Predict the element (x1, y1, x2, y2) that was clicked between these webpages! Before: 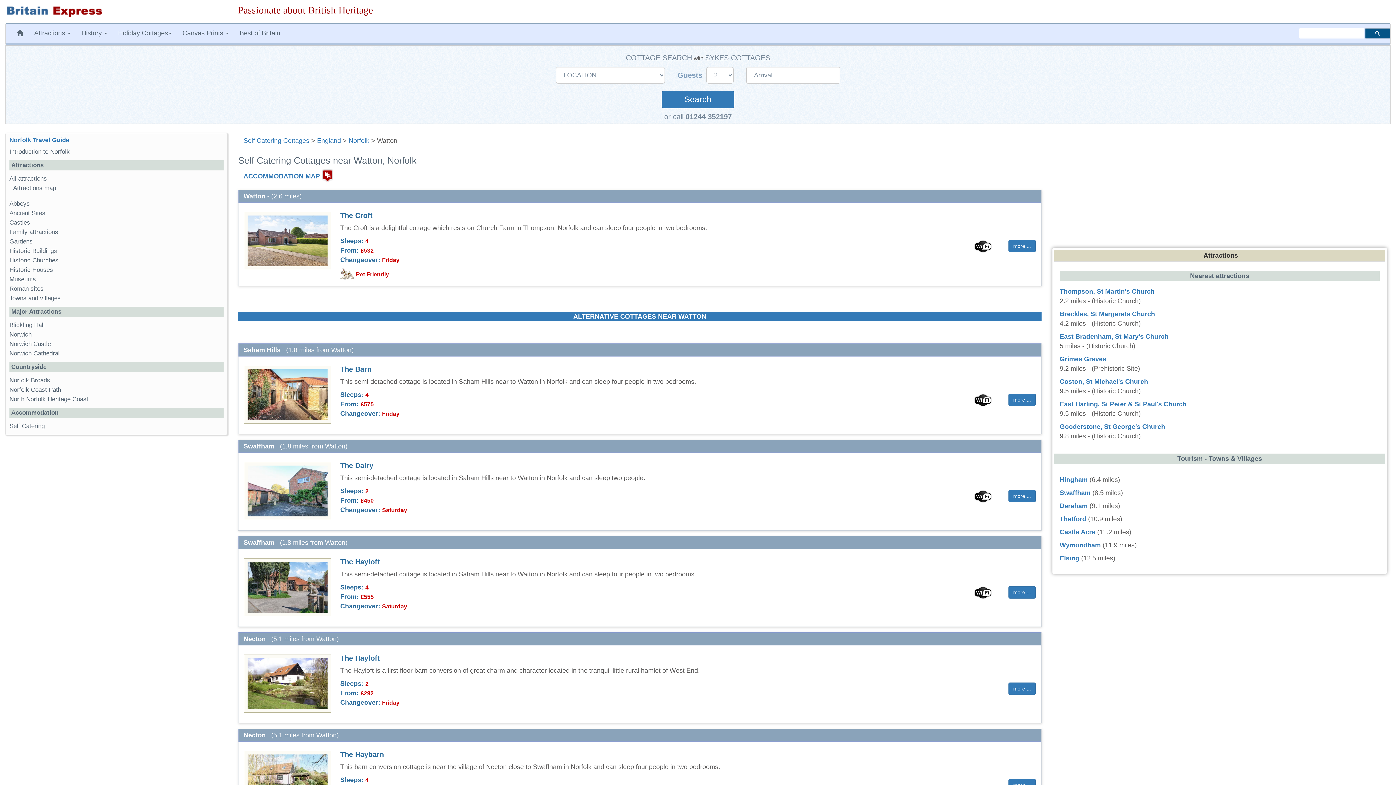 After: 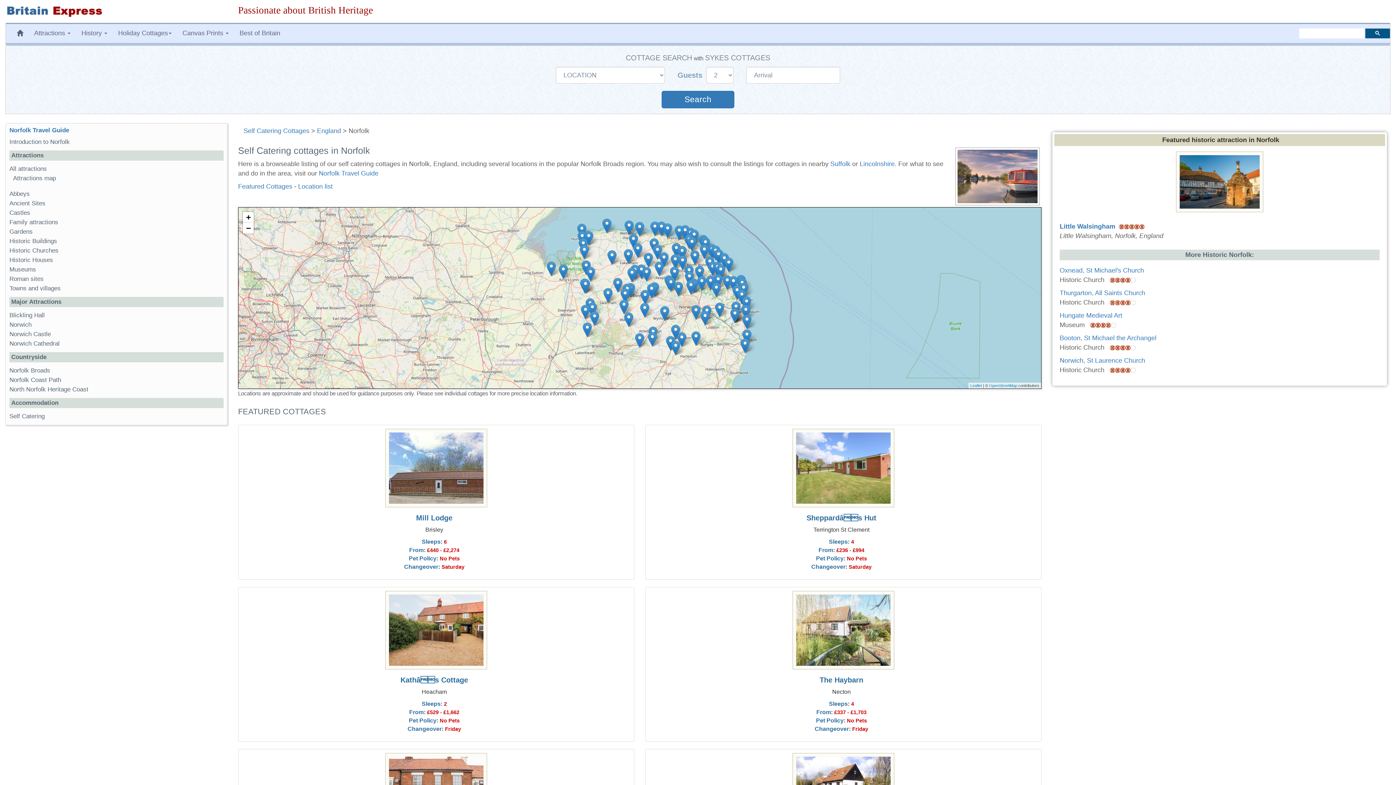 Action: label: Self Catering bbox: (9, 422, 44, 429)